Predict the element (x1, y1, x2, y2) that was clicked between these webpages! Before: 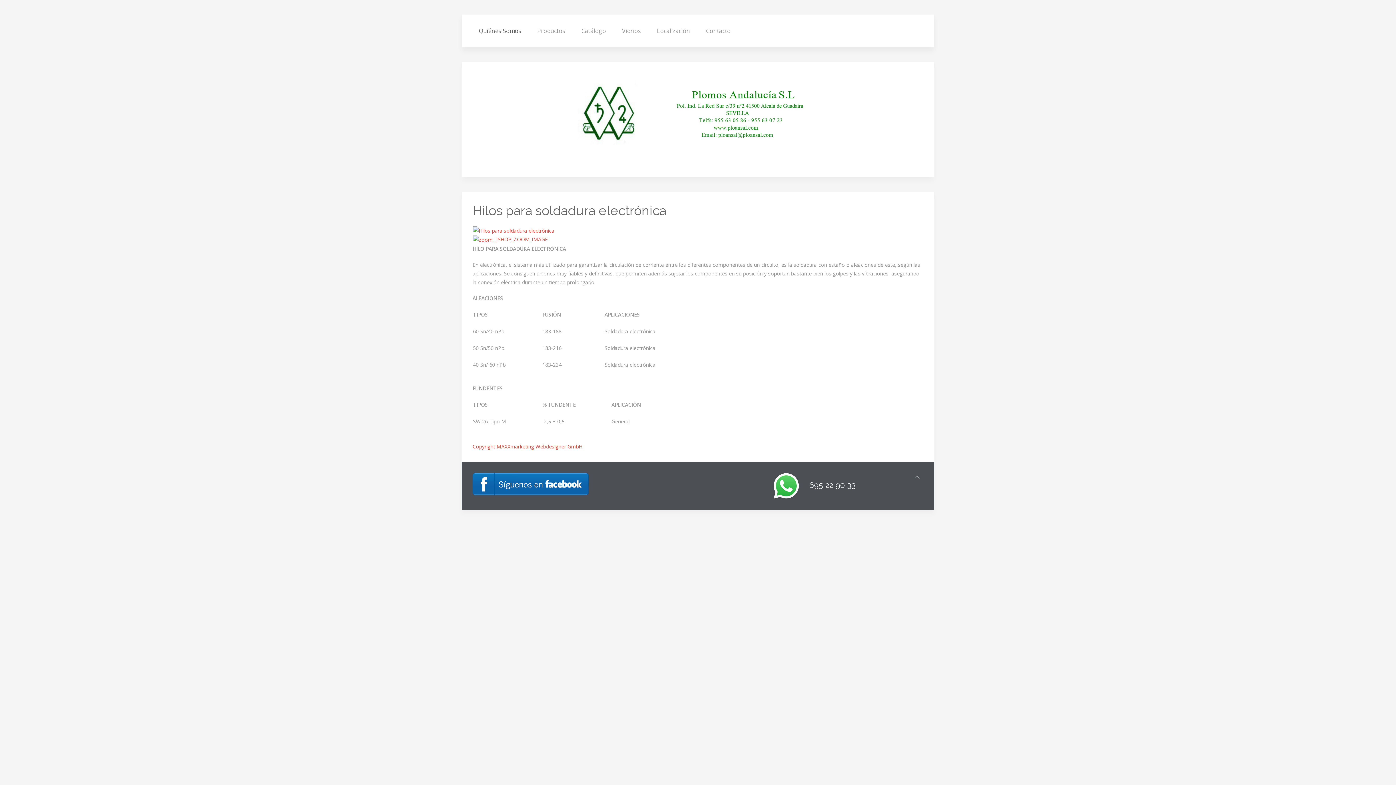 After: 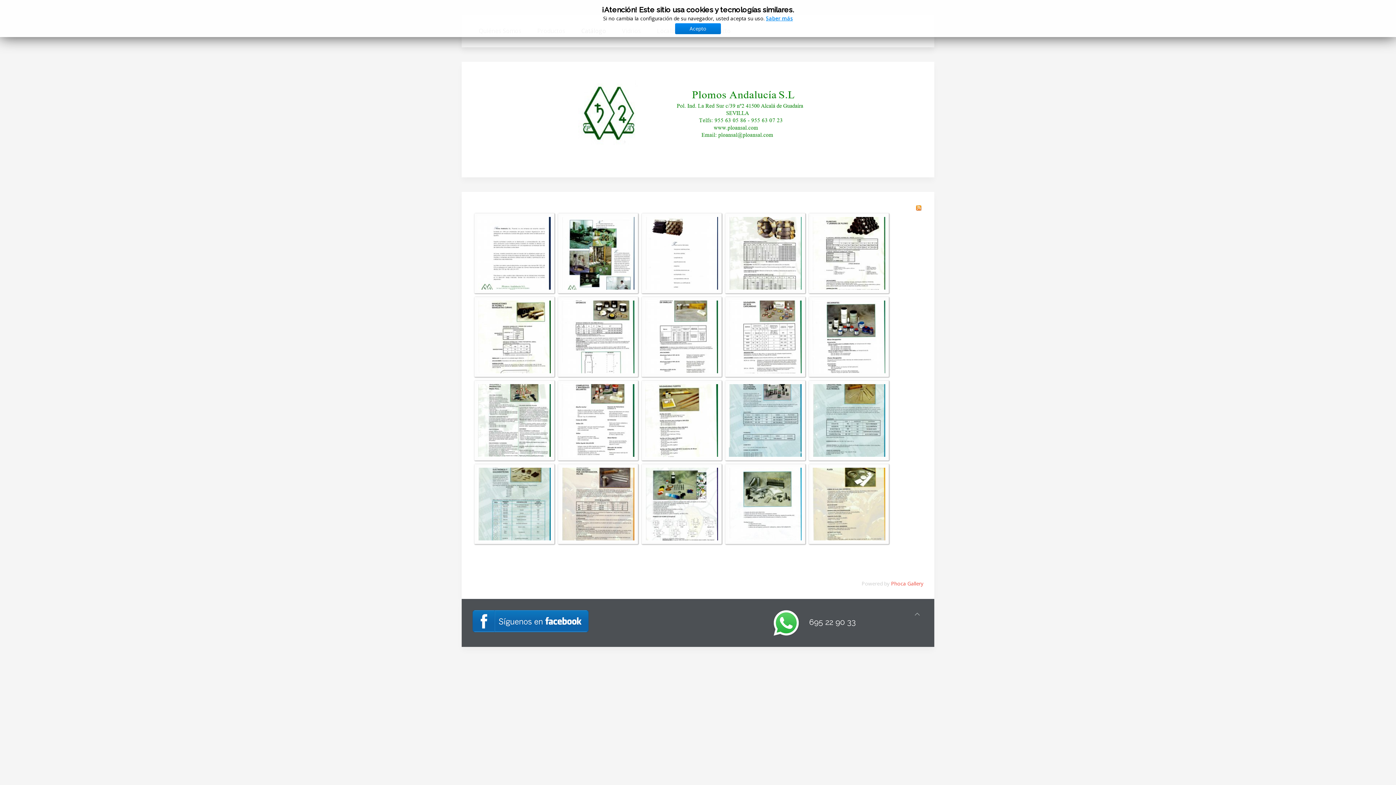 Action: label: Catálogo bbox: (573, 23, 614, 38)